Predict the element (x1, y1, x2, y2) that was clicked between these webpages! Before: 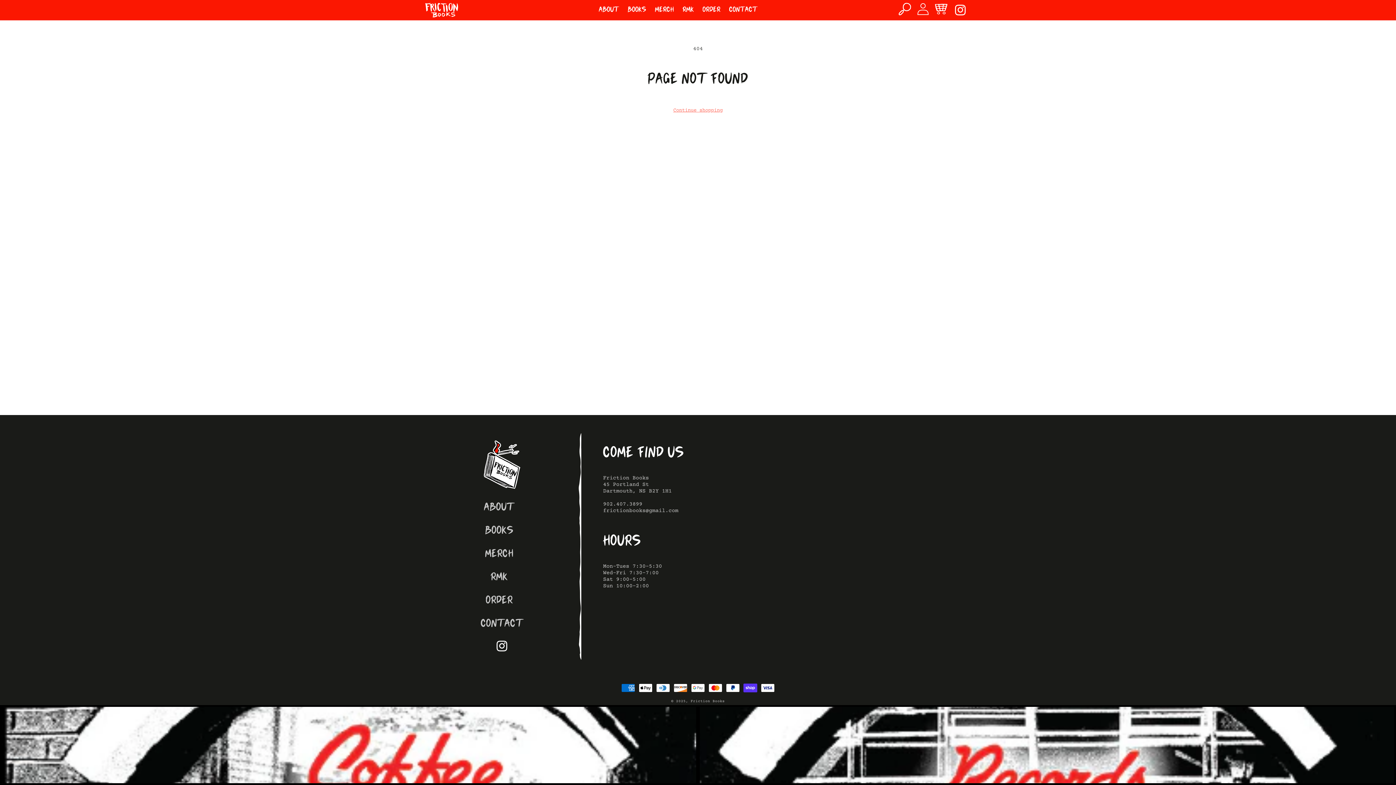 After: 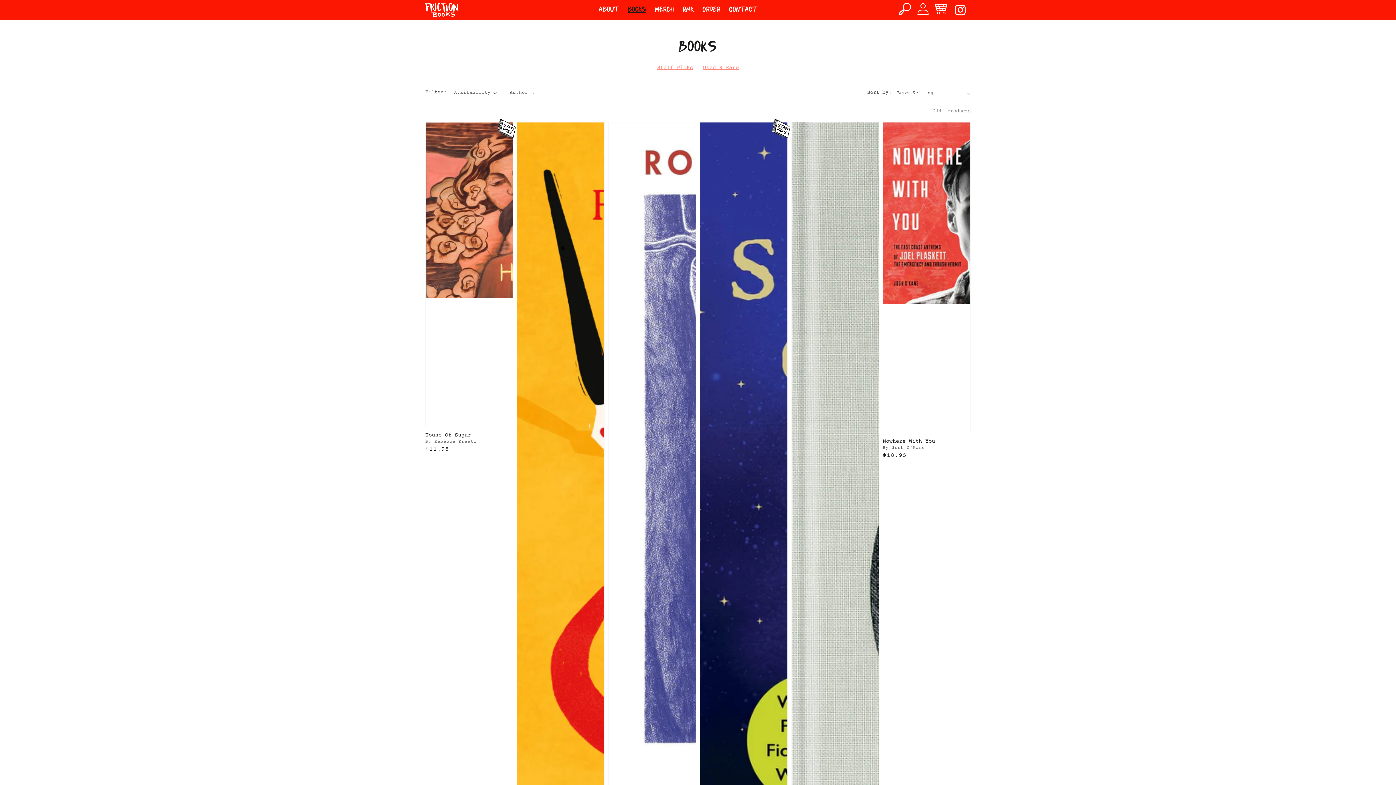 Action: label: Books bbox: (485, 520, 513, 543)